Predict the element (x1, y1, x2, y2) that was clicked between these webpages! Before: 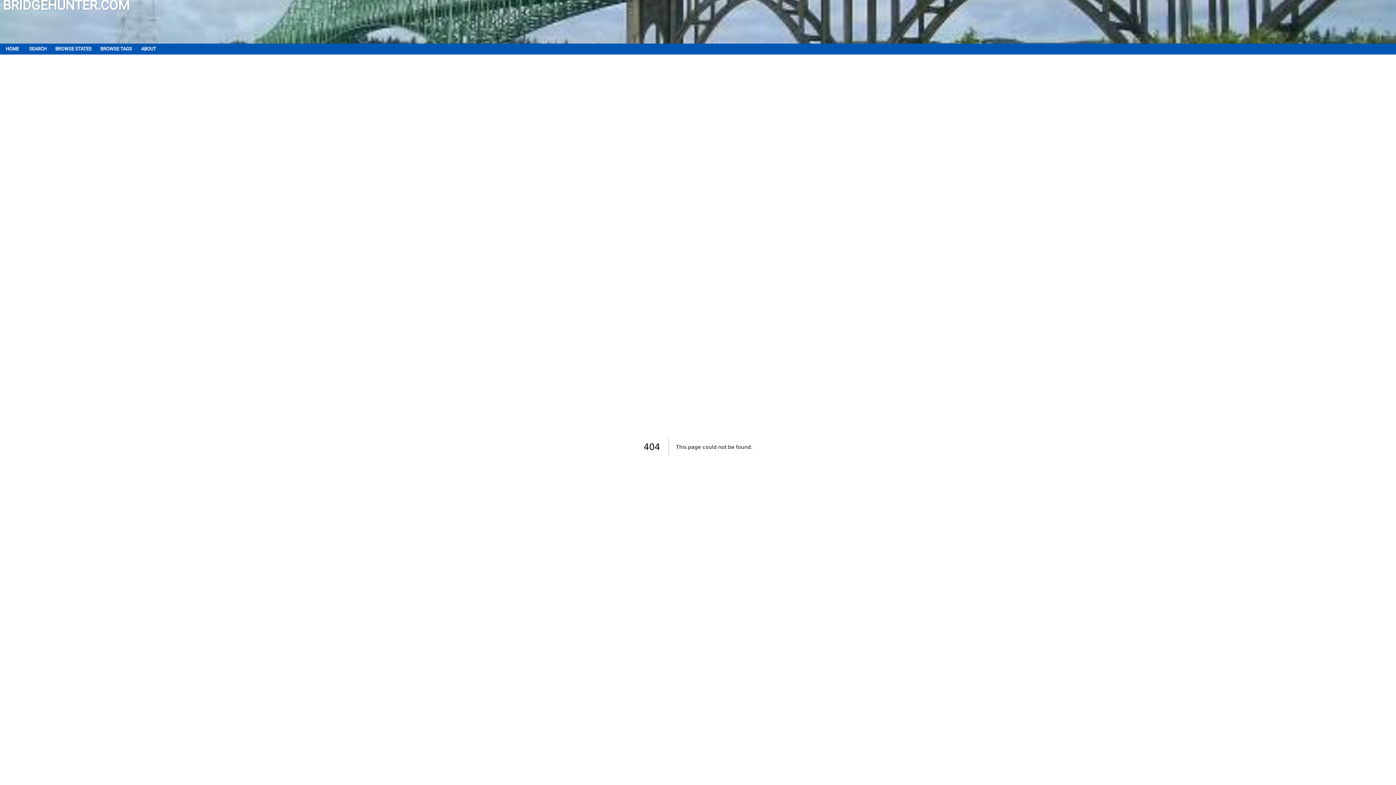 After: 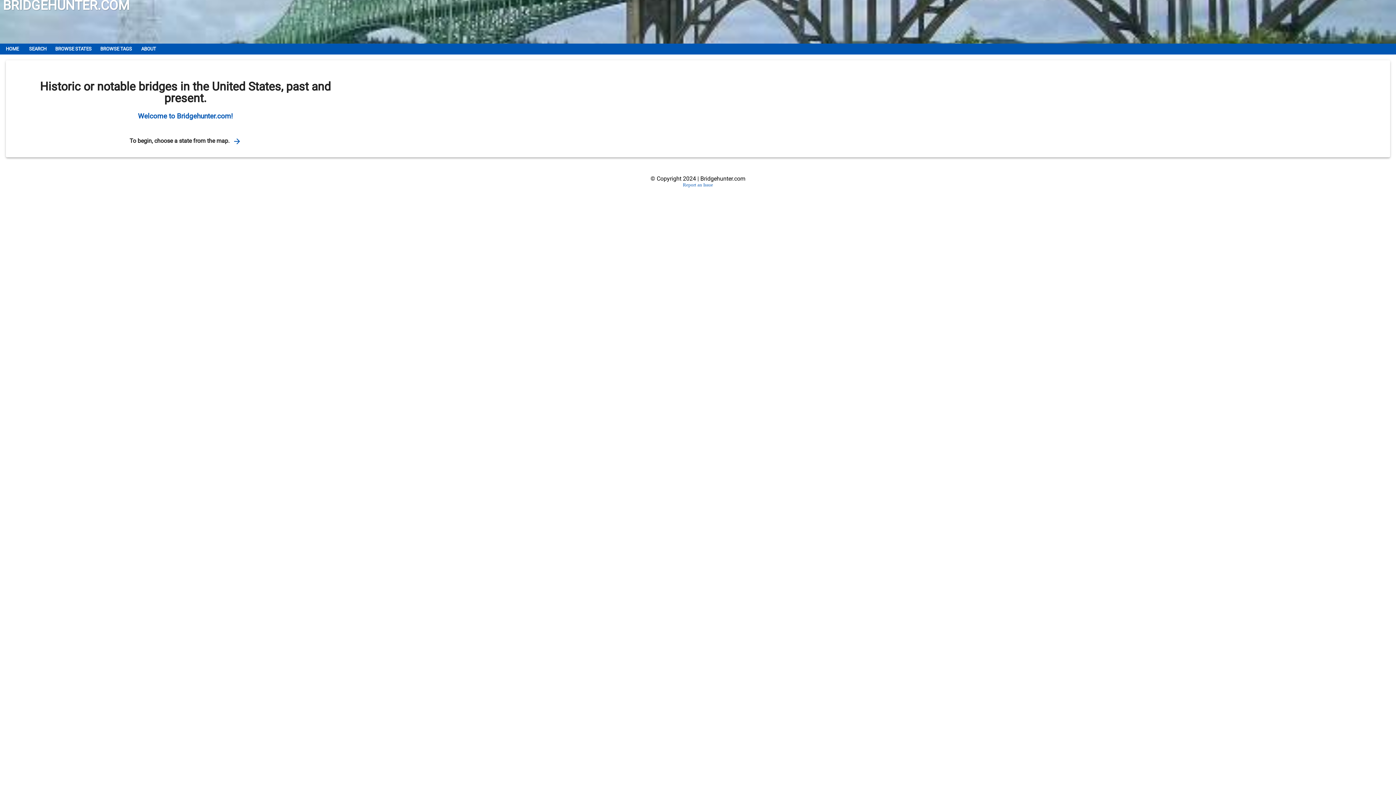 Action: bbox: (0, 43, 24, 54) label: HOME